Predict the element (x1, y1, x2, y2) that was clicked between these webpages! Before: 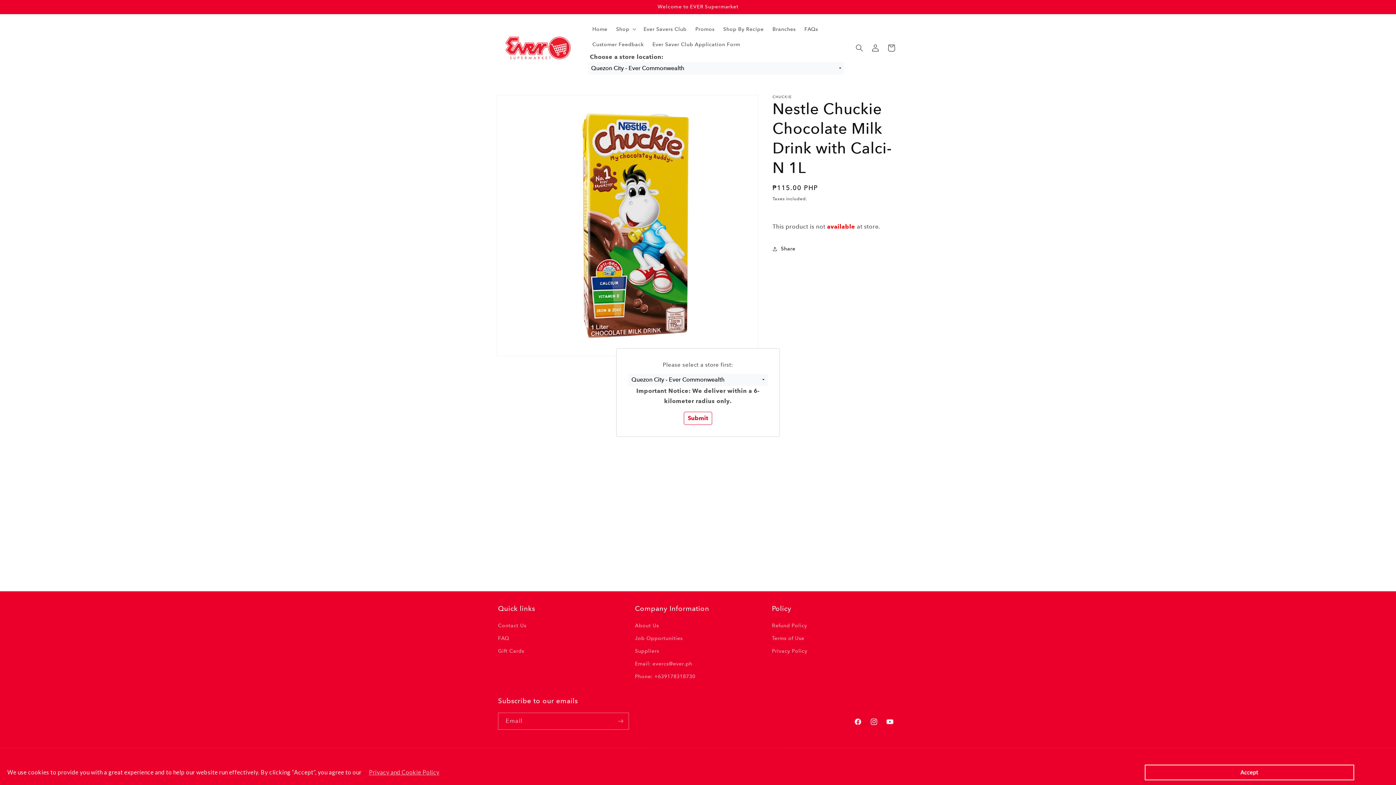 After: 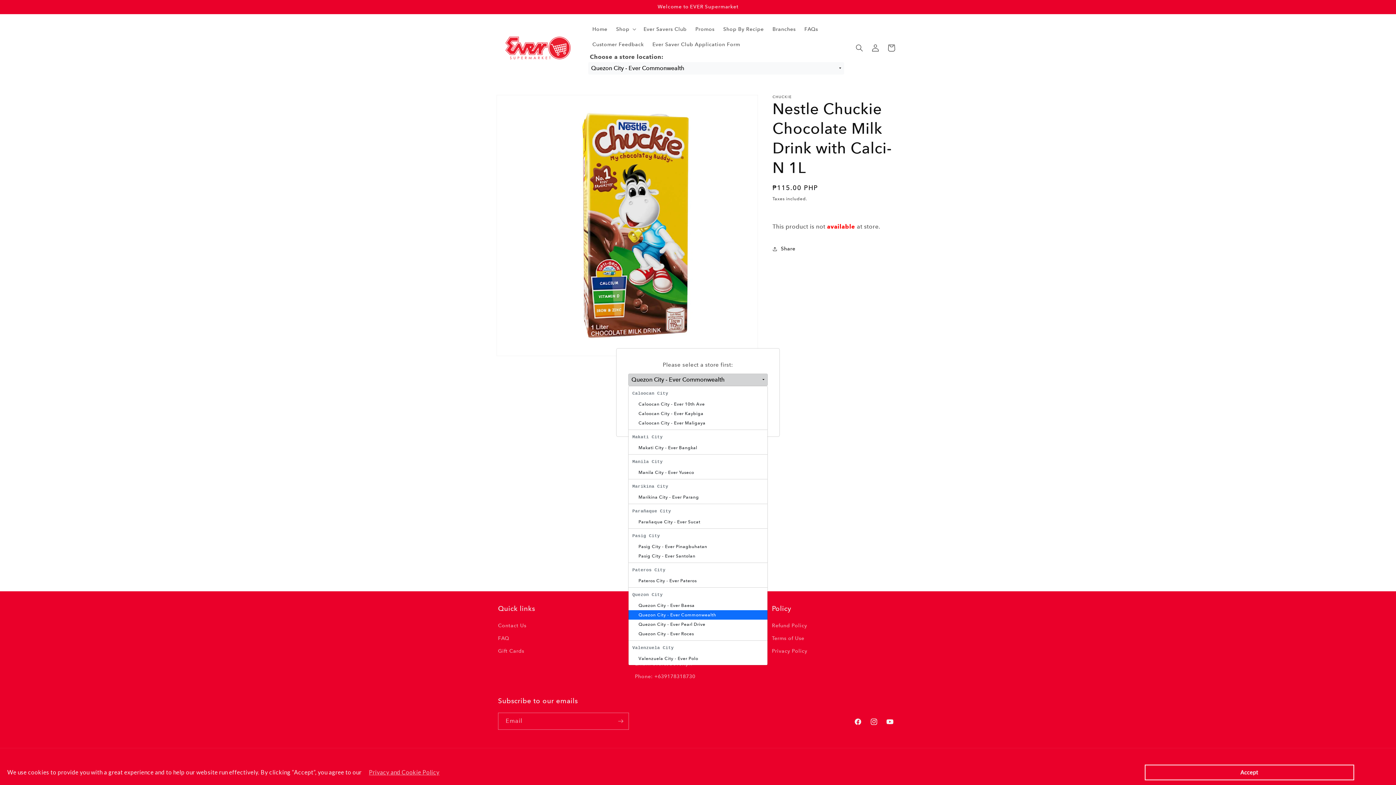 Action: bbox: (628, 373, 767, 386) label: Quezon City - Ever Commonwealth